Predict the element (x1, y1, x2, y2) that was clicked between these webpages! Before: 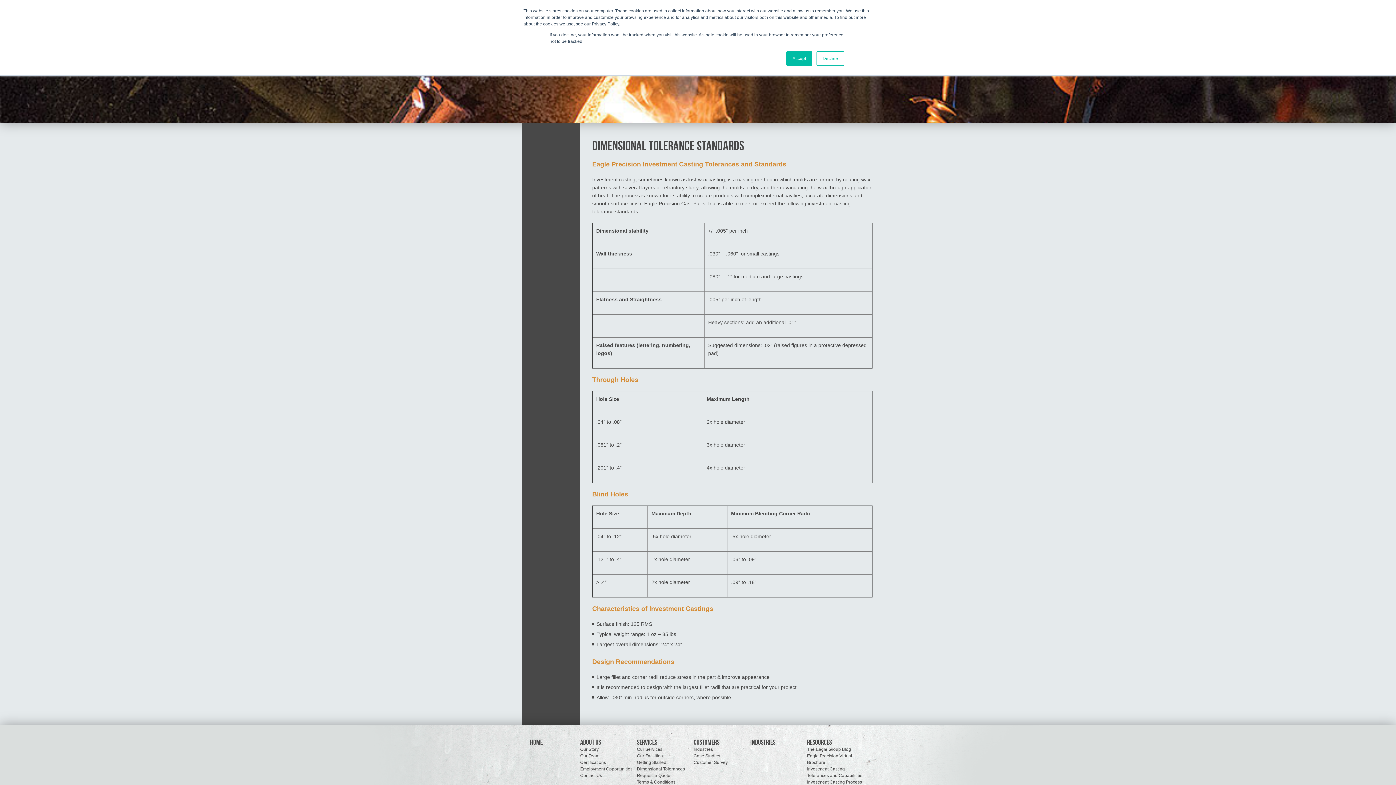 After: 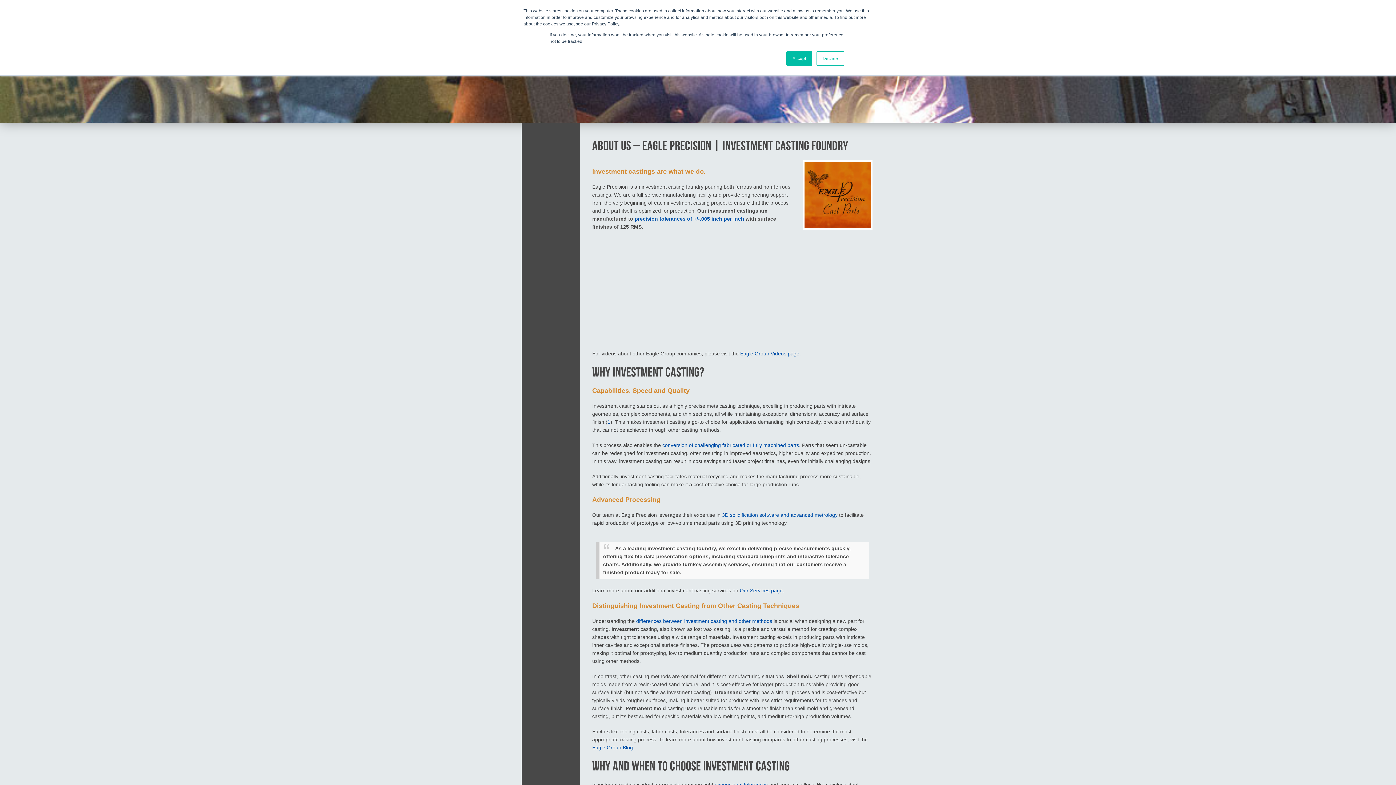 Action: bbox: (580, 738, 601, 746) label: ABOUT US